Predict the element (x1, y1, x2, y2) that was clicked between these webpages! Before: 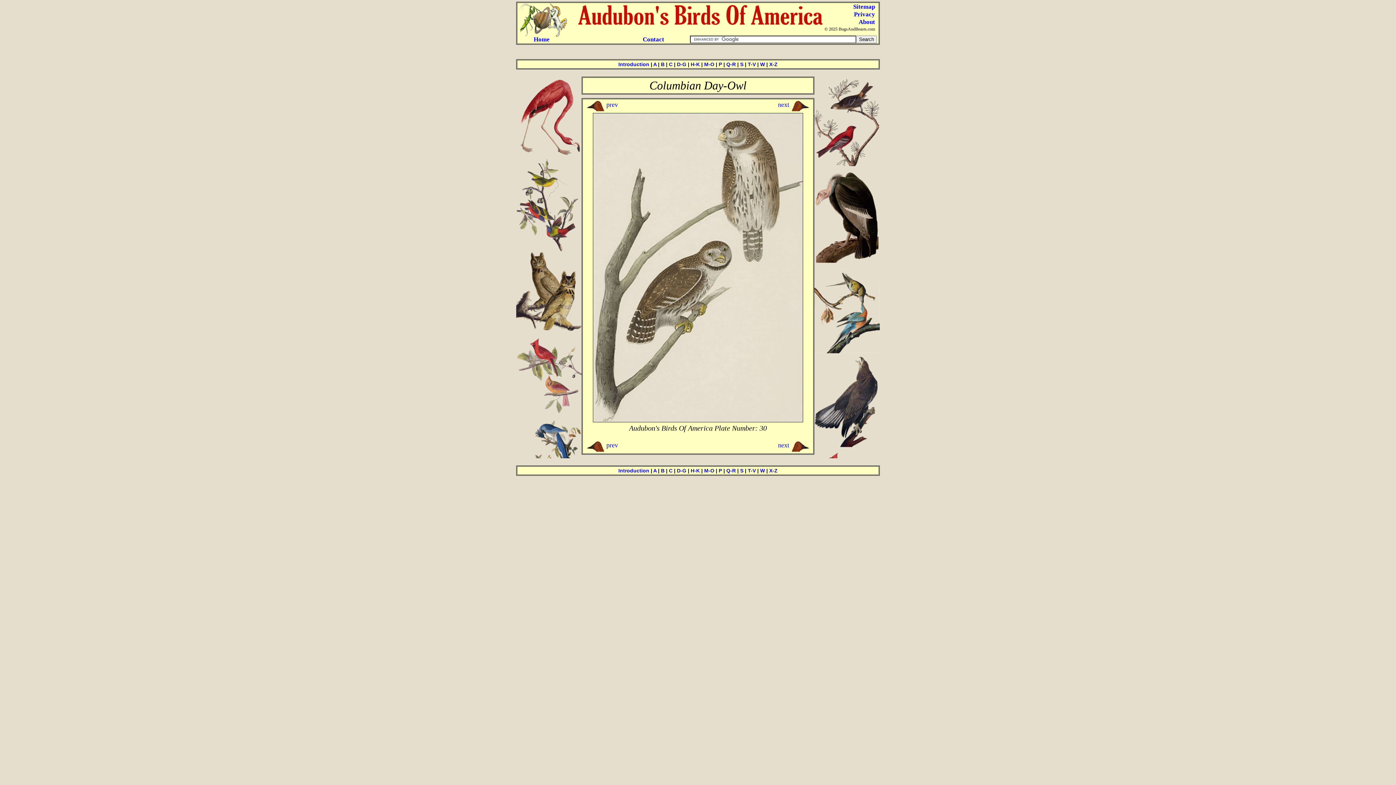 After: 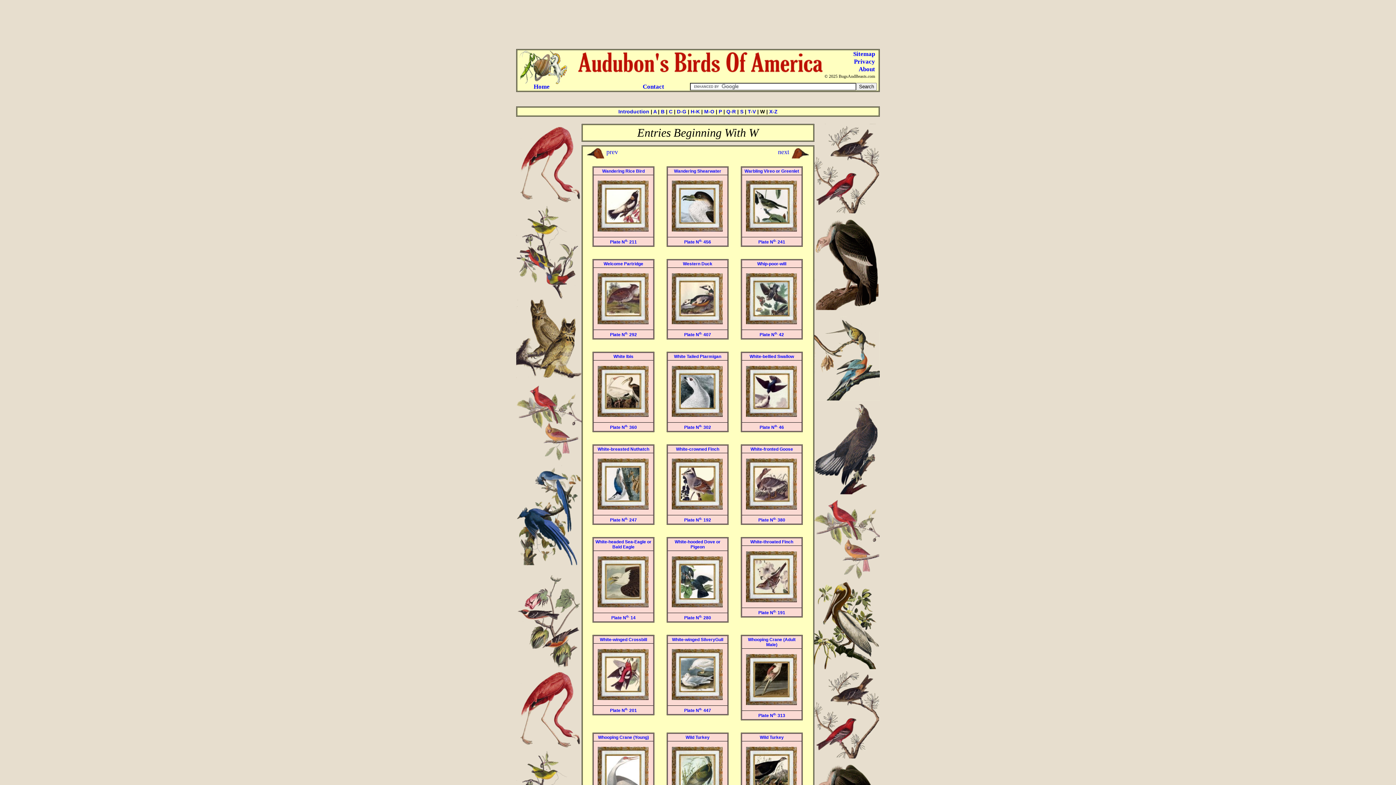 Action: label: W bbox: (760, 61, 765, 67)